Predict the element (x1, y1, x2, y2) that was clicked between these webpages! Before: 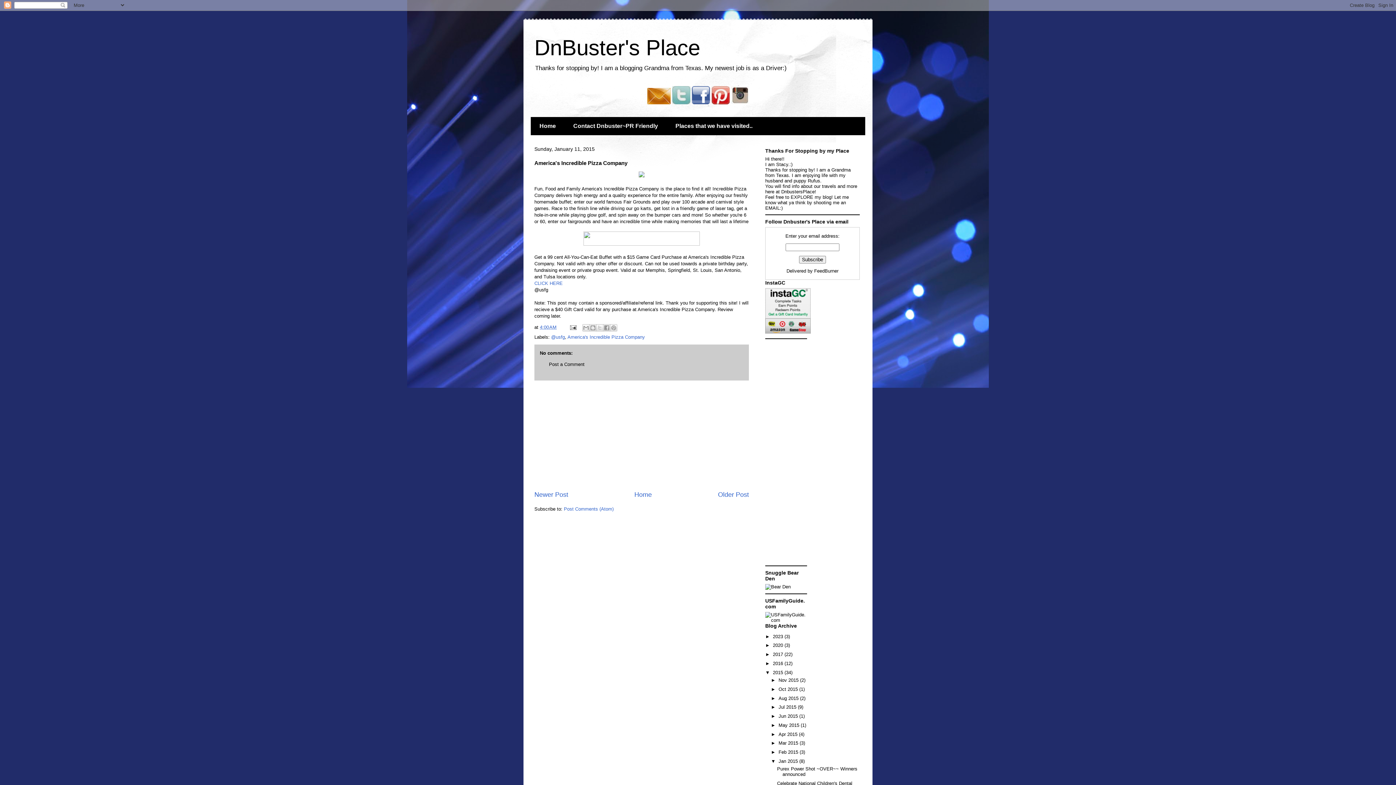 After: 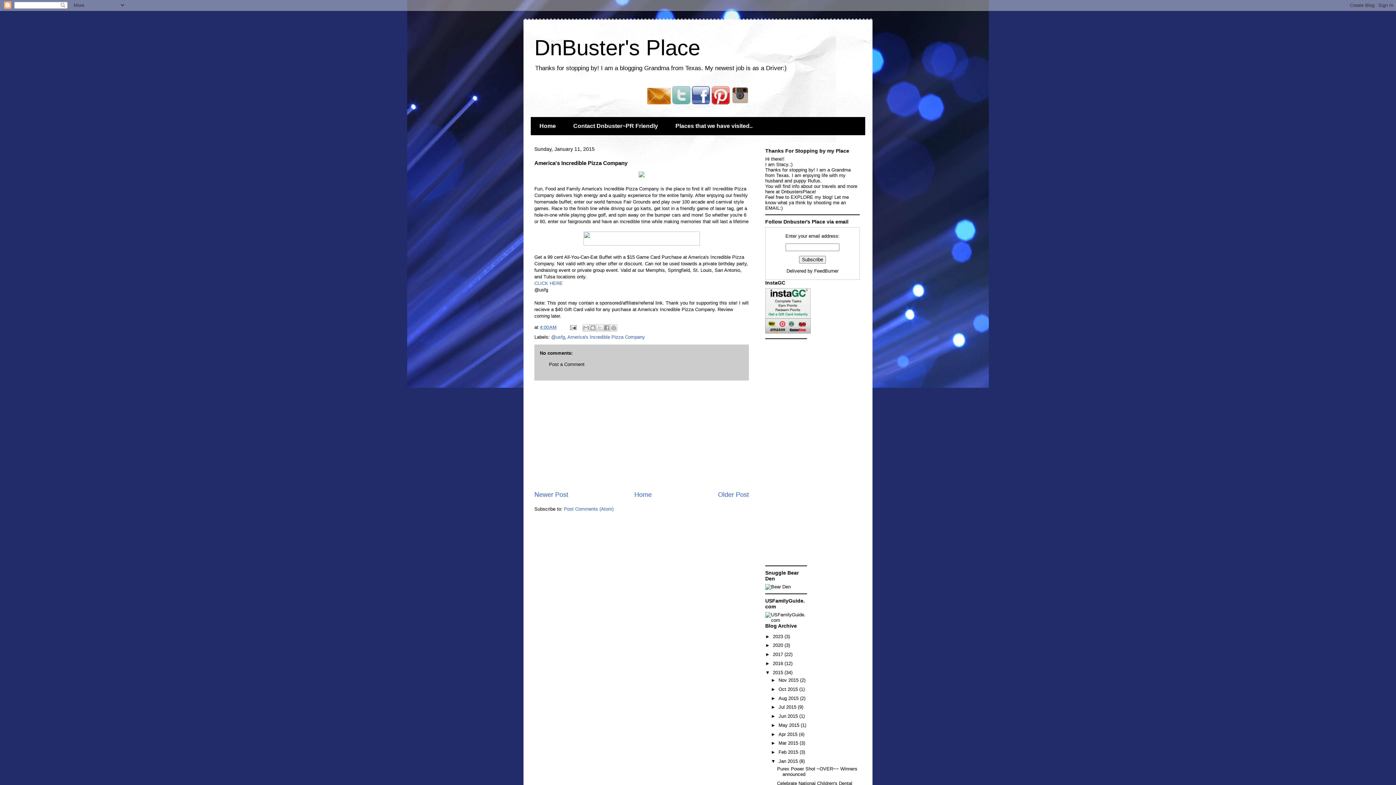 Action: bbox: (672, 100, 690, 105)